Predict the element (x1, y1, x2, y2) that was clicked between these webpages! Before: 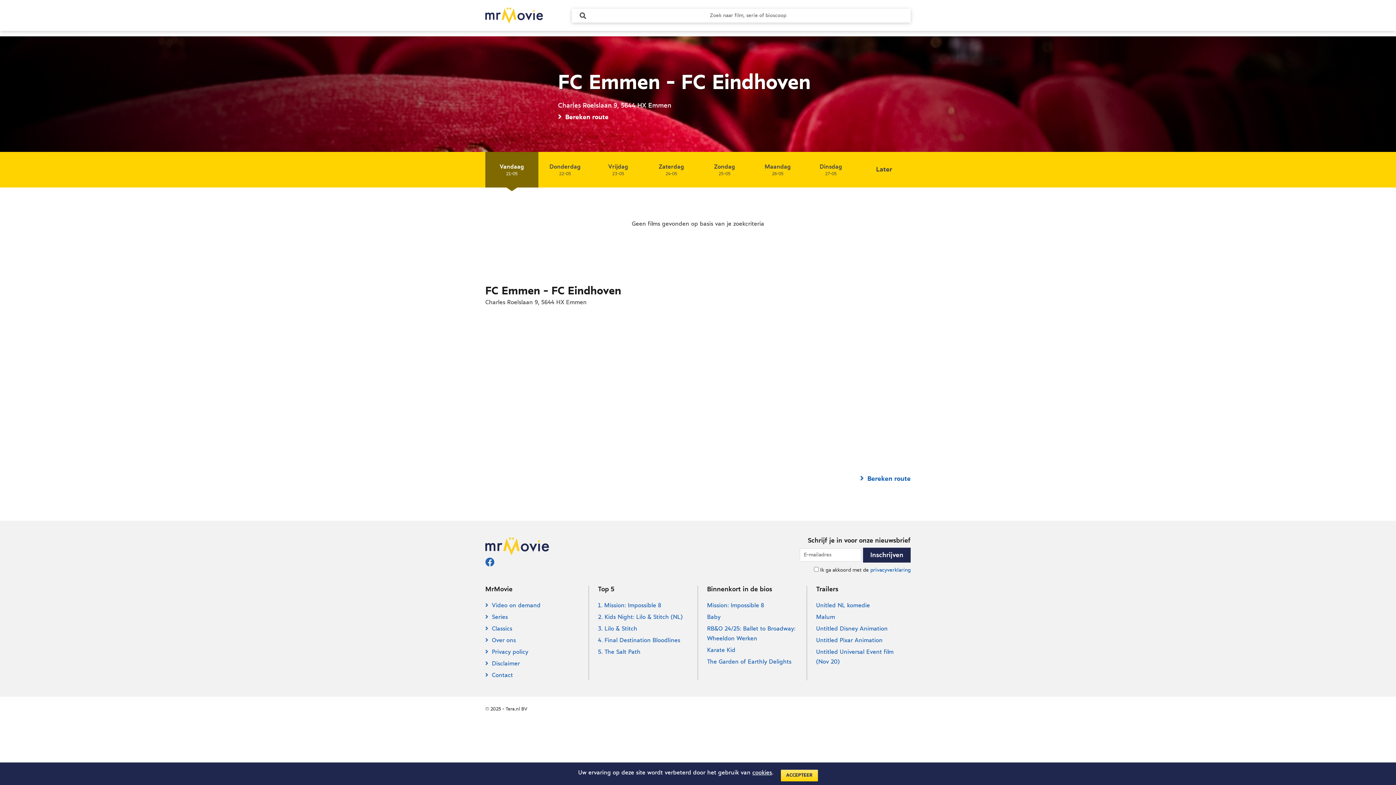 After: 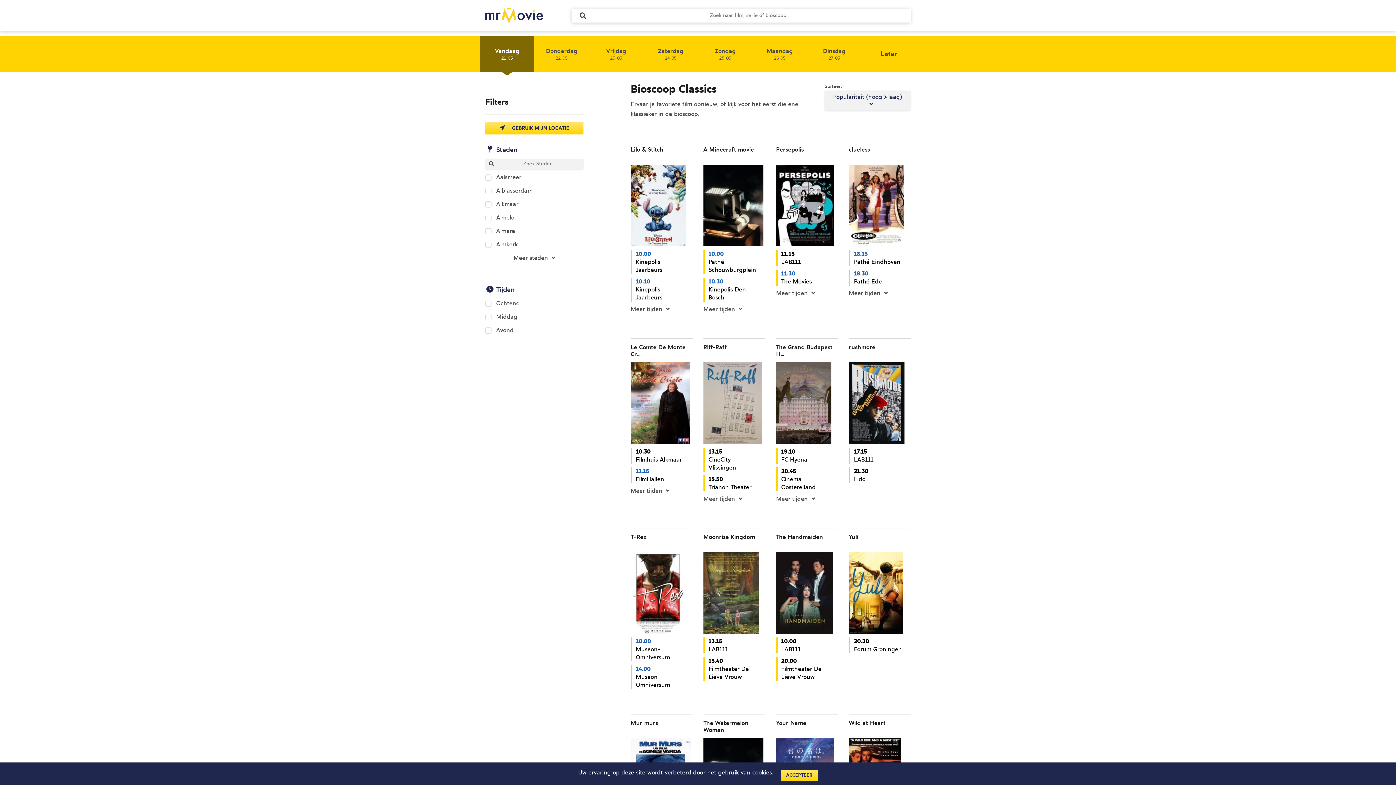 Action: bbox: (485, 626, 512, 632) label: Classics